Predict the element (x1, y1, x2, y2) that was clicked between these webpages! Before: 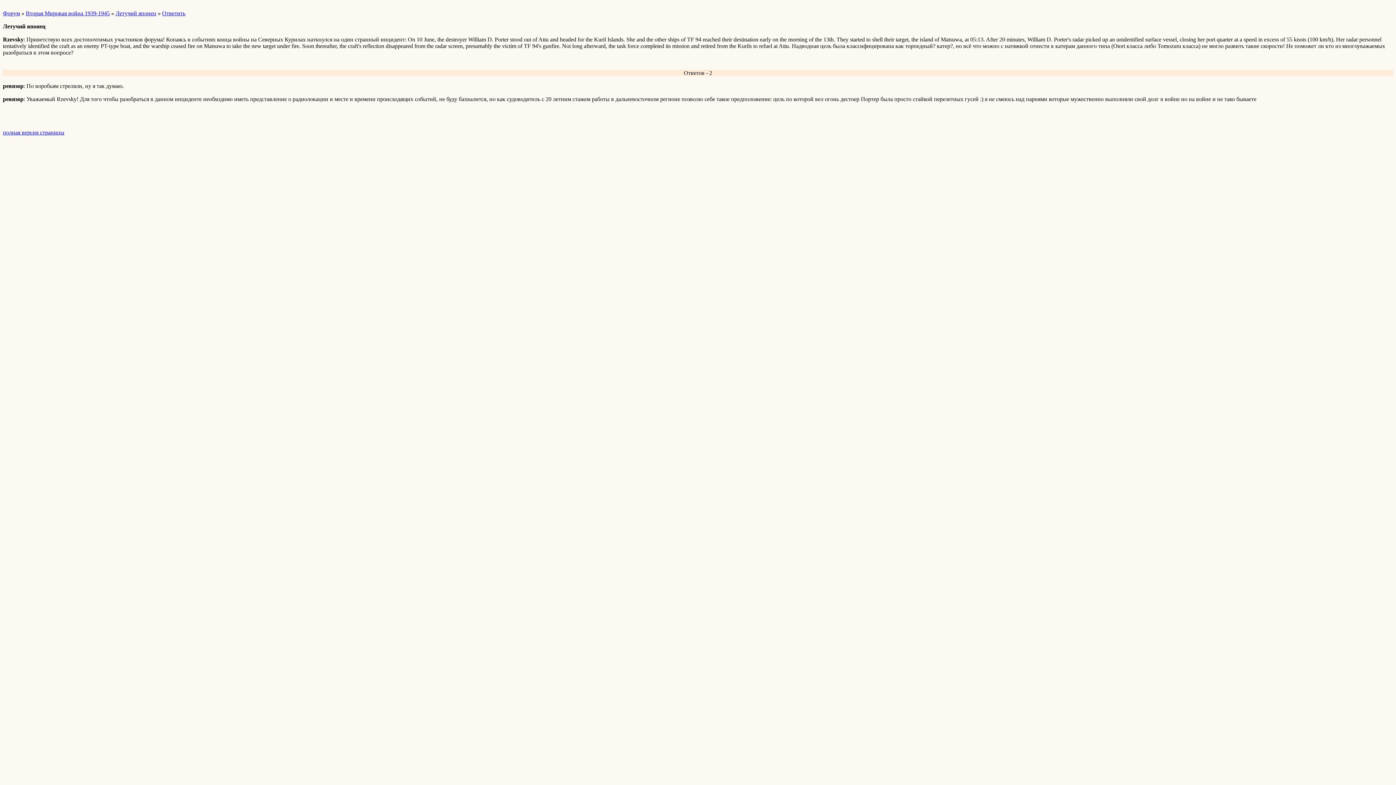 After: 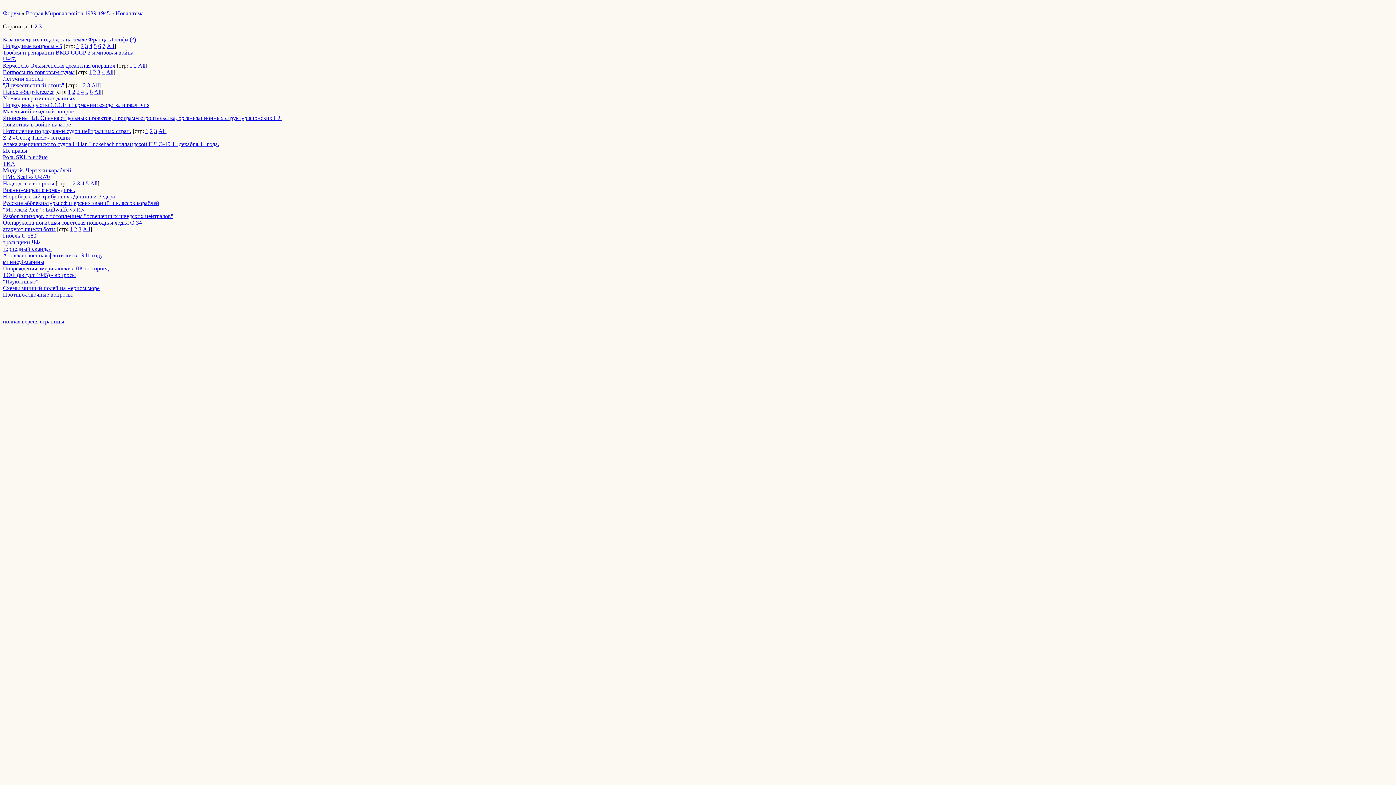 Action: bbox: (25, 10, 109, 16) label: Вторая Мировая война 1939-1945